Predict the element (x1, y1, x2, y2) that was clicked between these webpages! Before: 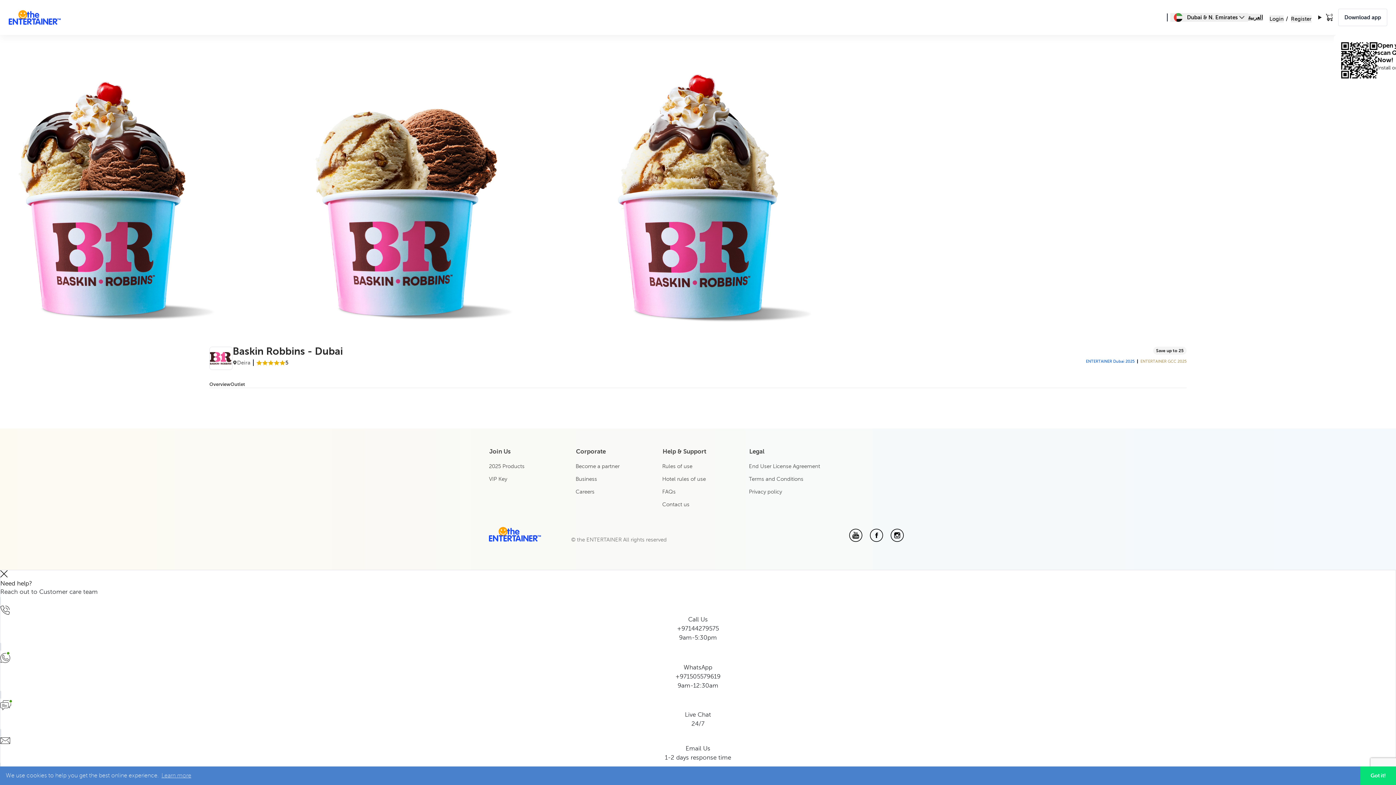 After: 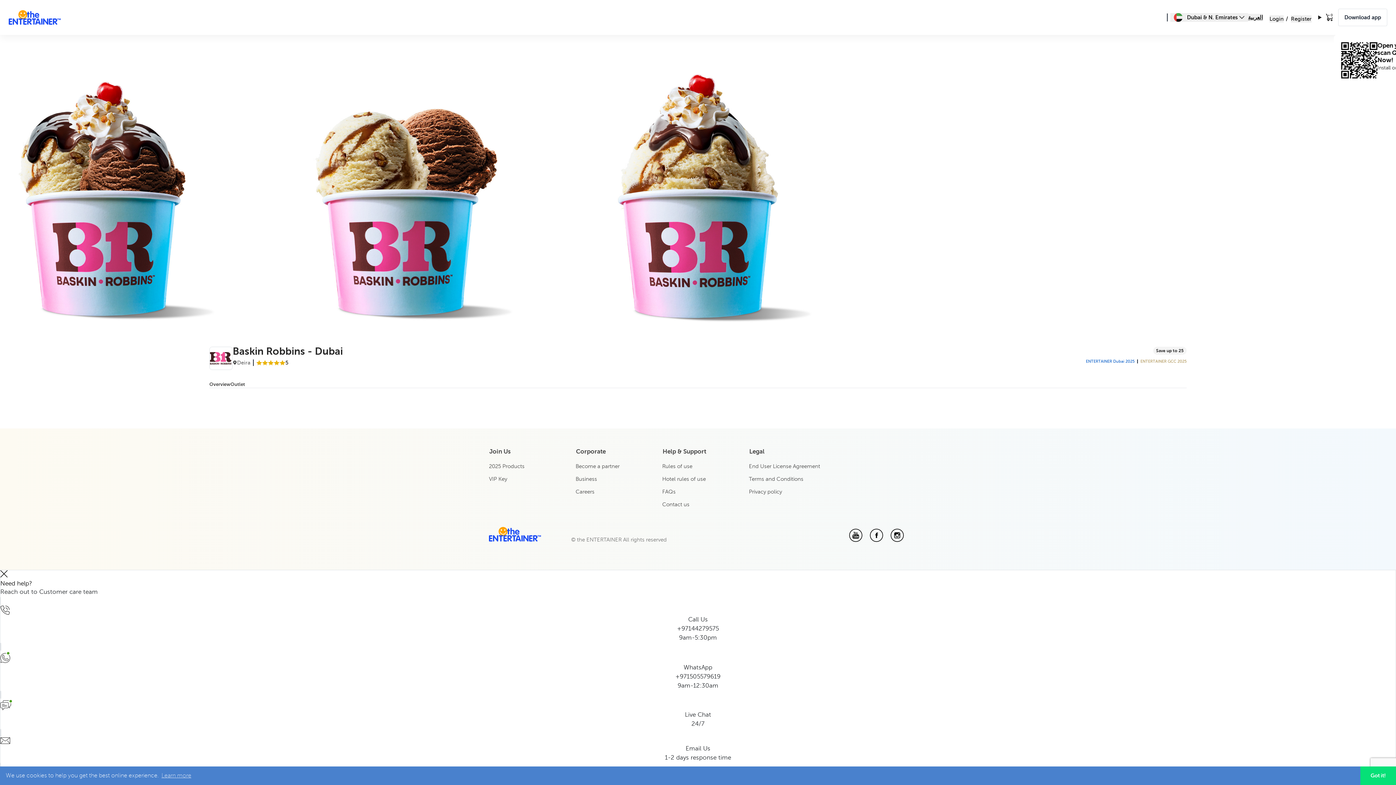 Action: label: Help & Support bbox: (662, 447, 745, 461)